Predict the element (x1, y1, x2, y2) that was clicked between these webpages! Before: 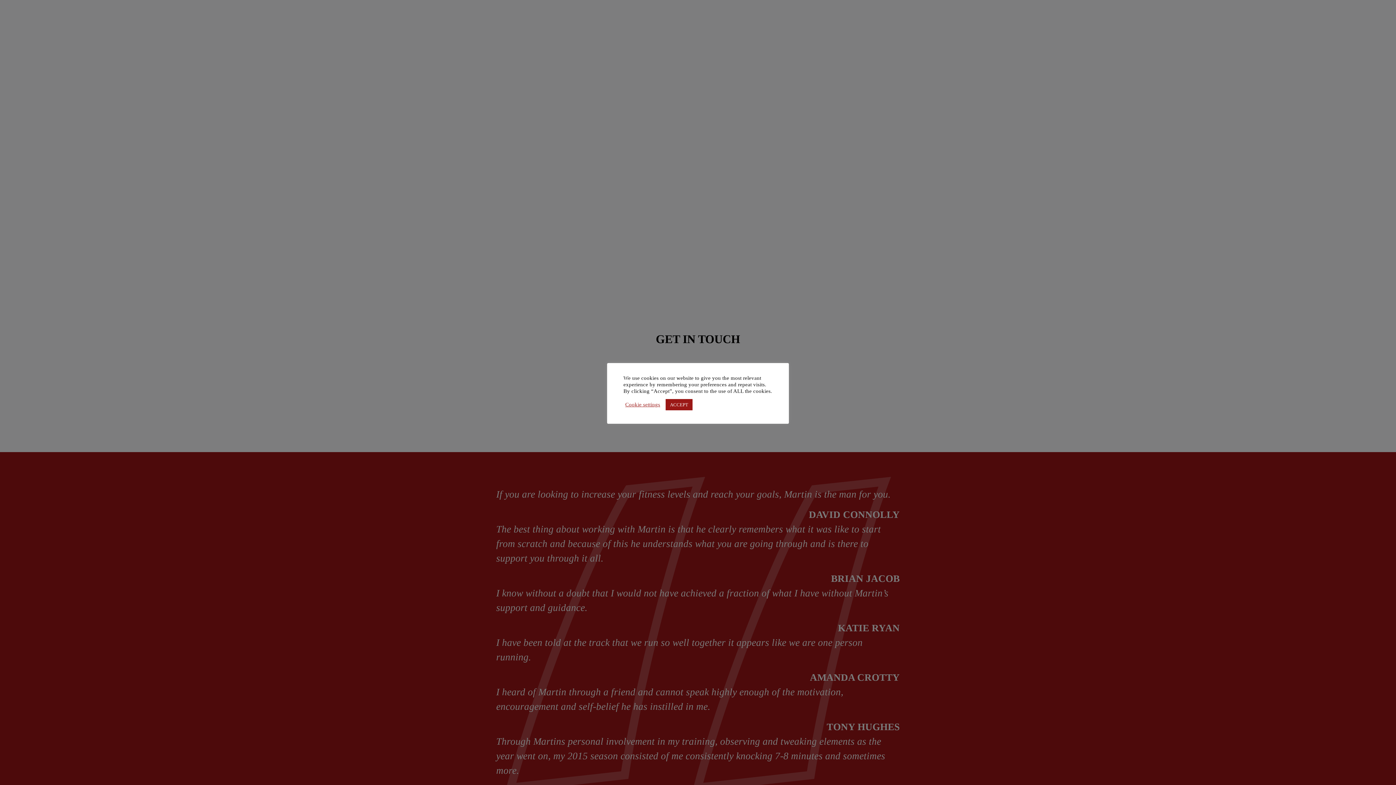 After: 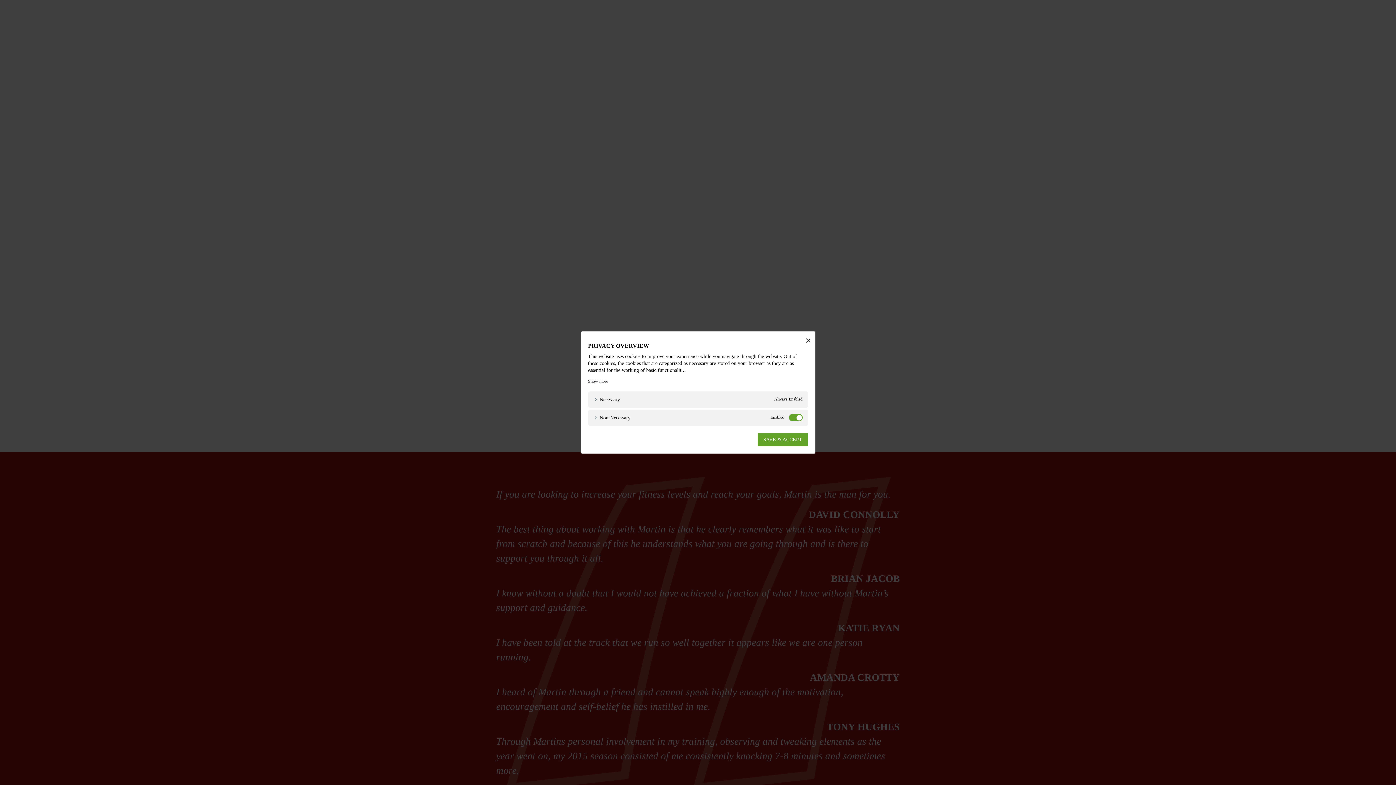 Action: bbox: (625, 401, 660, 408) label: Cookie settings